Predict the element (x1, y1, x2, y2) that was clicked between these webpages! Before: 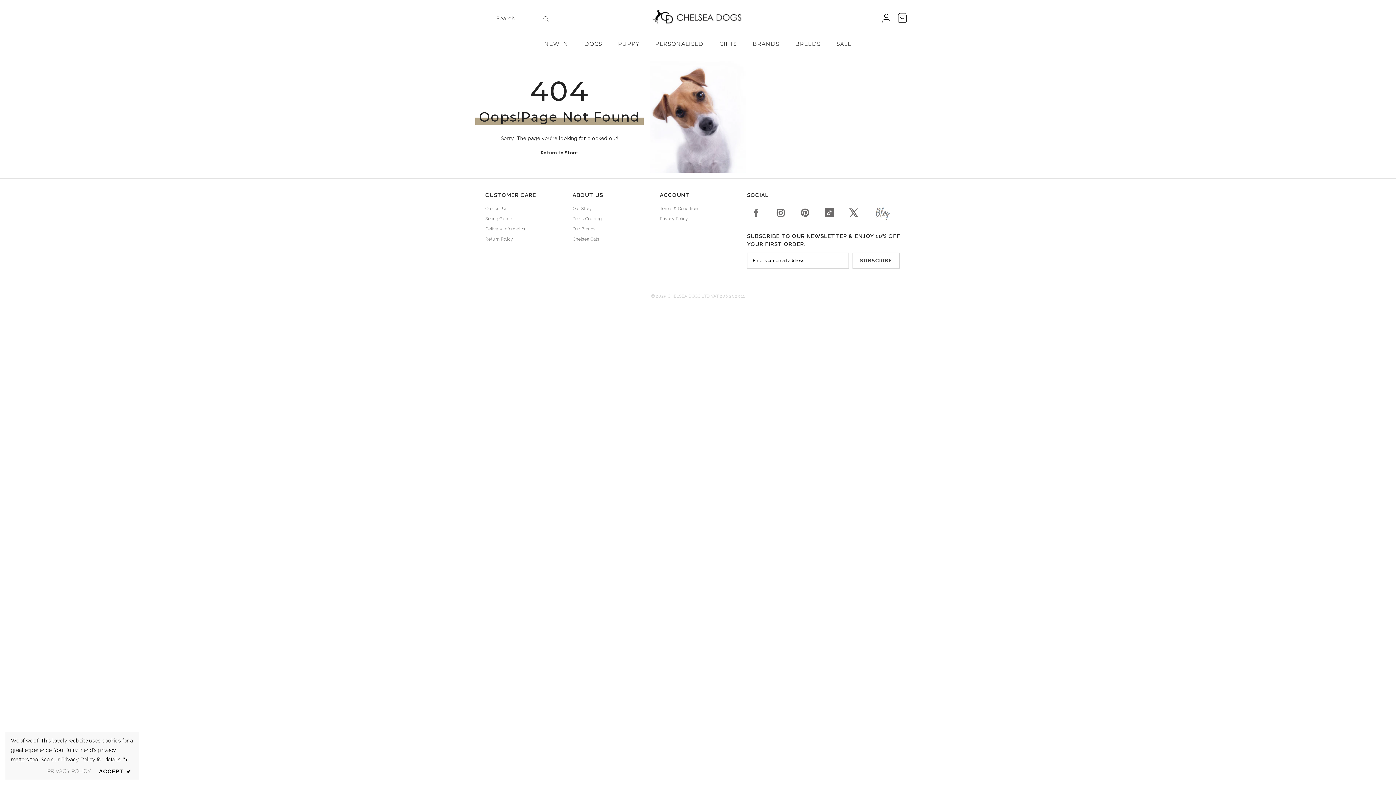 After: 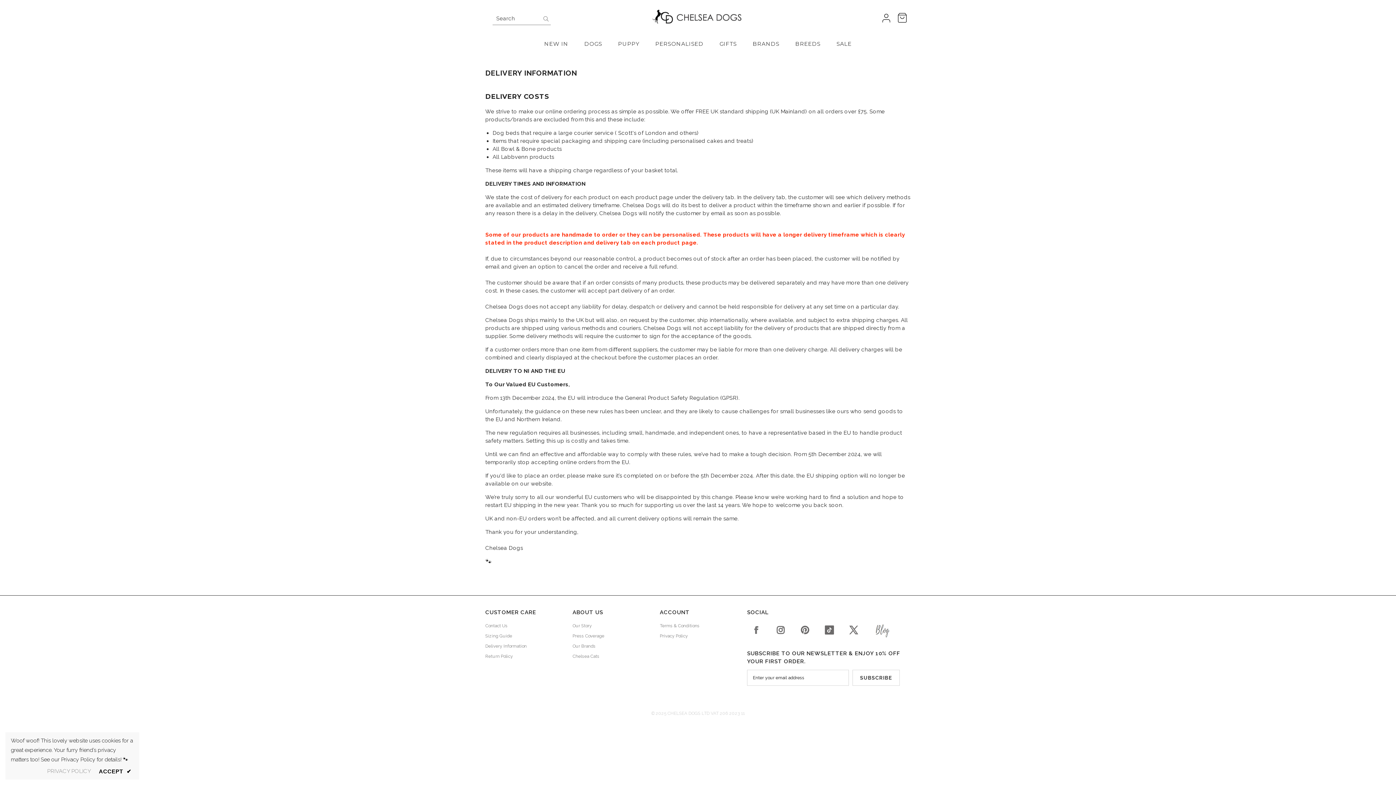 Action: label: Delivery Information bbox: (485, 223, 526, 234)